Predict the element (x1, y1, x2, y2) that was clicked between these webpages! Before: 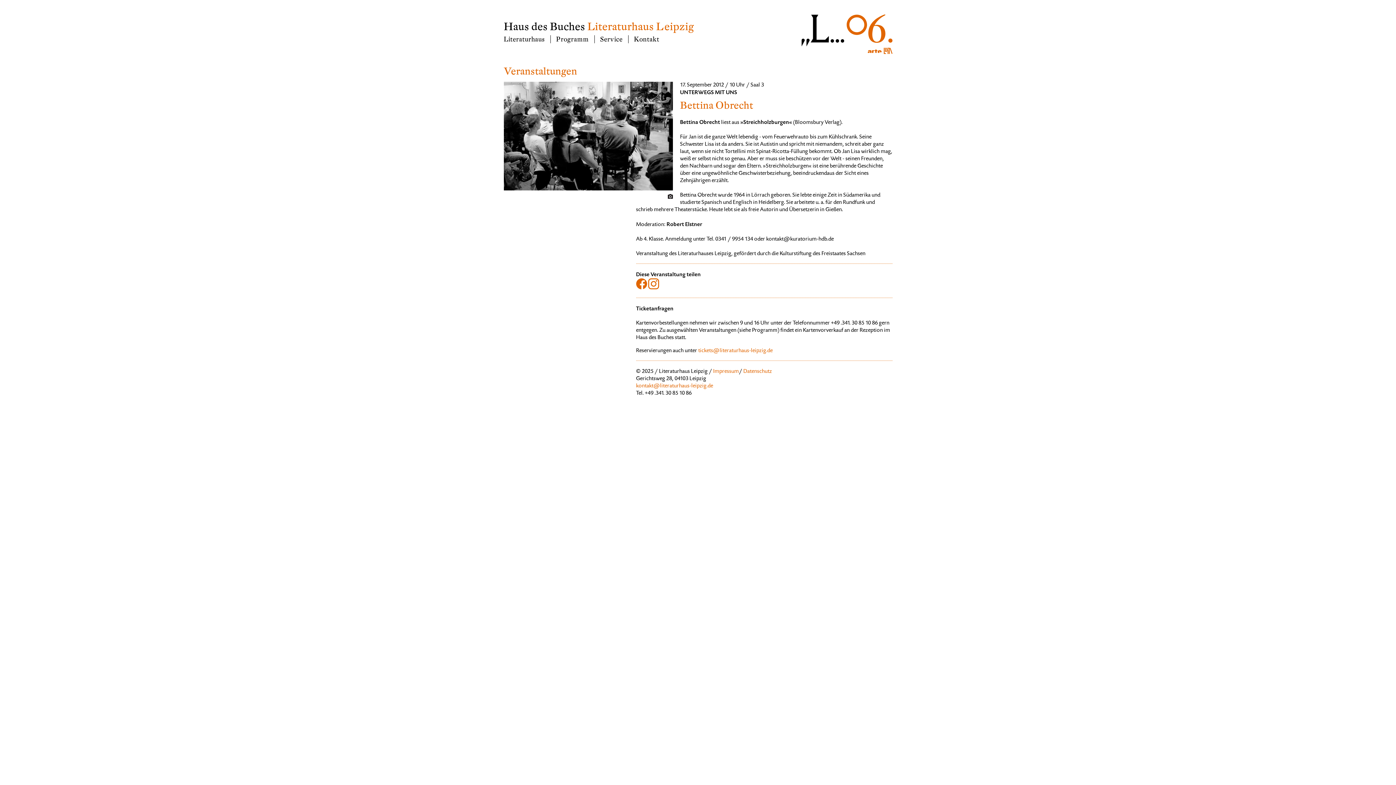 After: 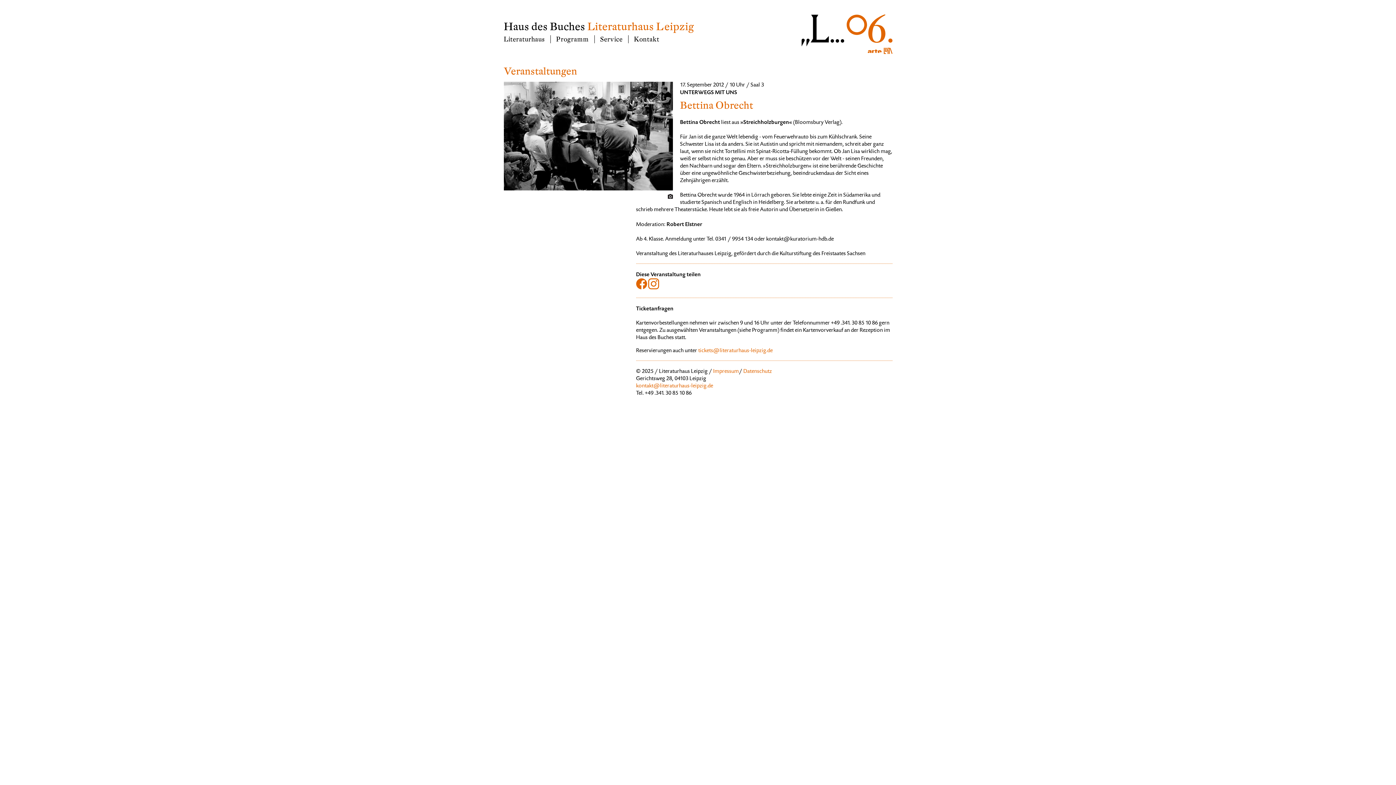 Action: bbox: (594, 35, 628, 43) label: Service